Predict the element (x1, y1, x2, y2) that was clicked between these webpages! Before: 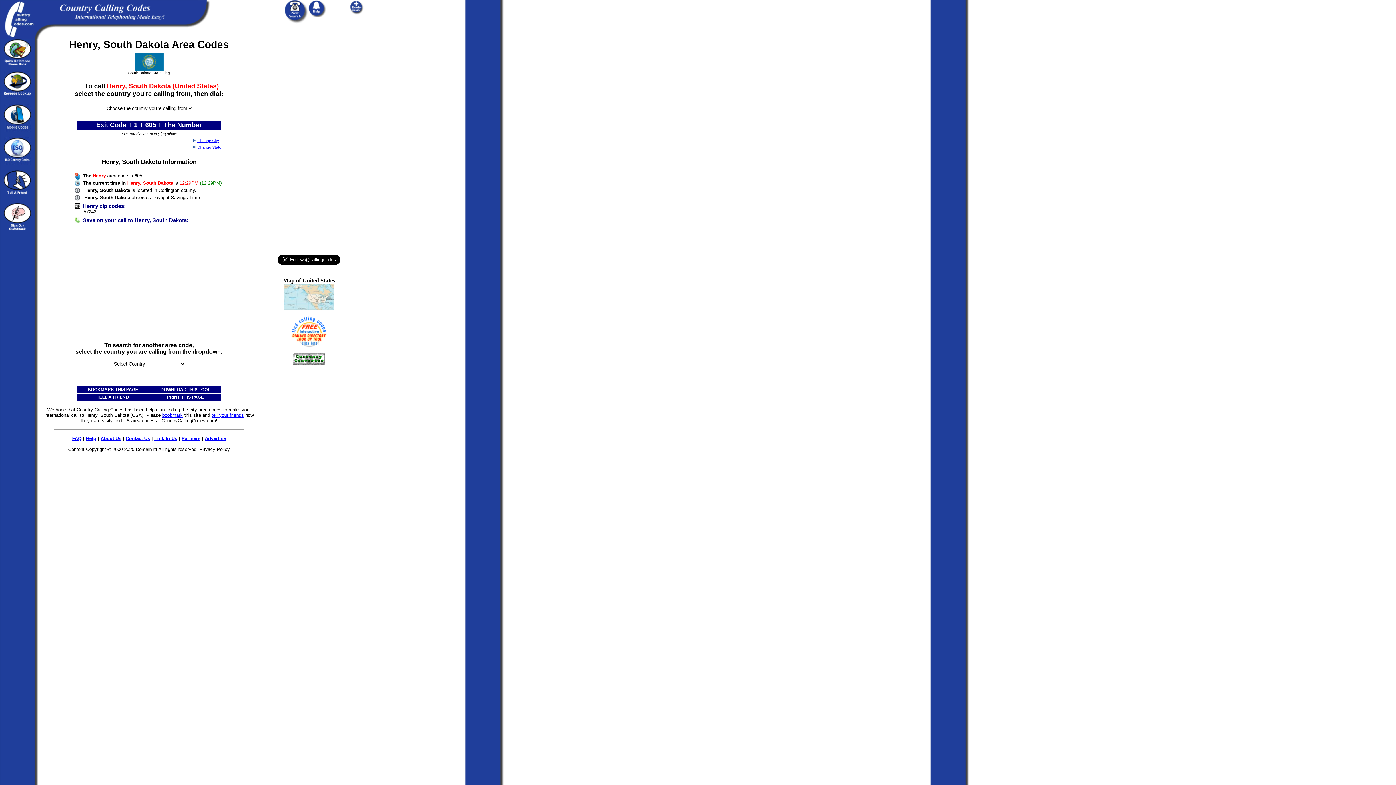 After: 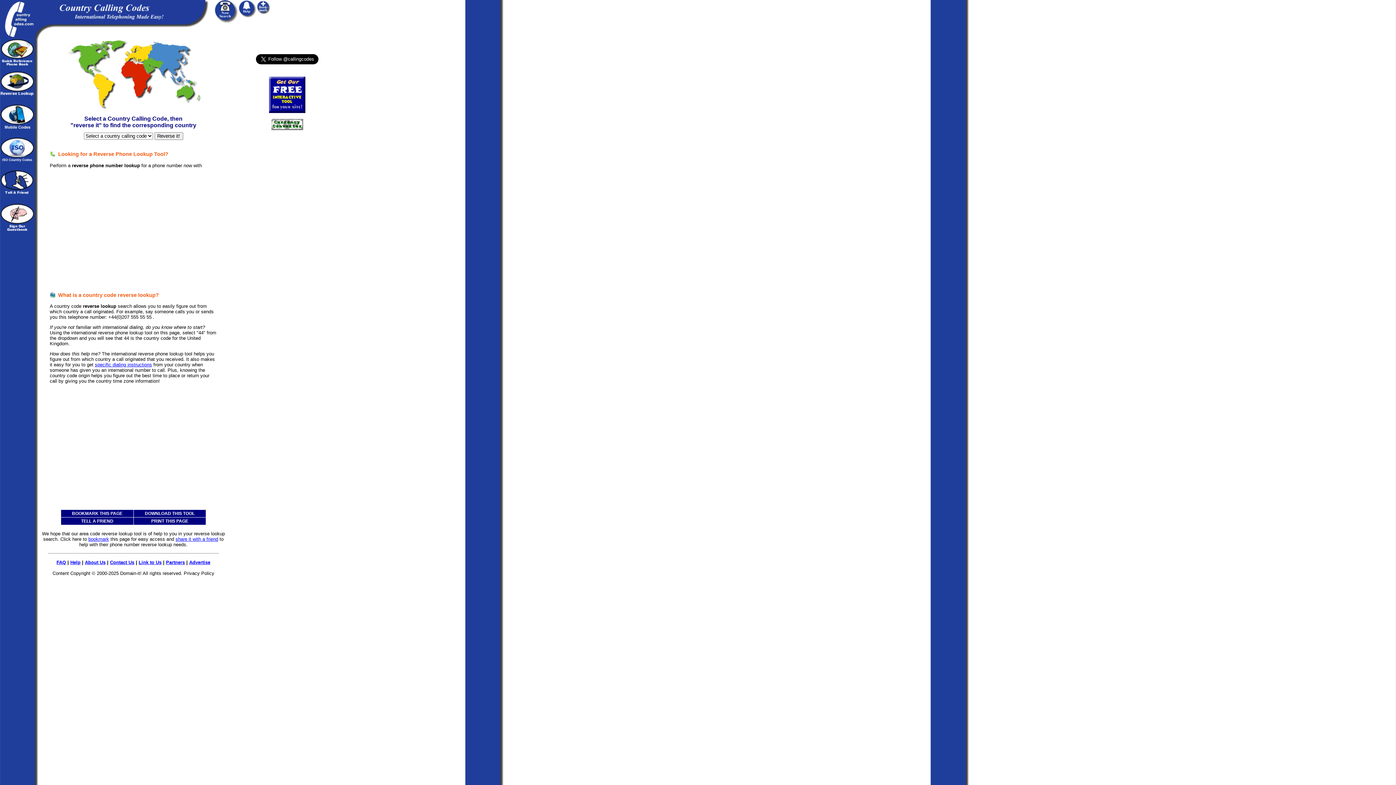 Action: bbox: (3, 93, 30, 99)